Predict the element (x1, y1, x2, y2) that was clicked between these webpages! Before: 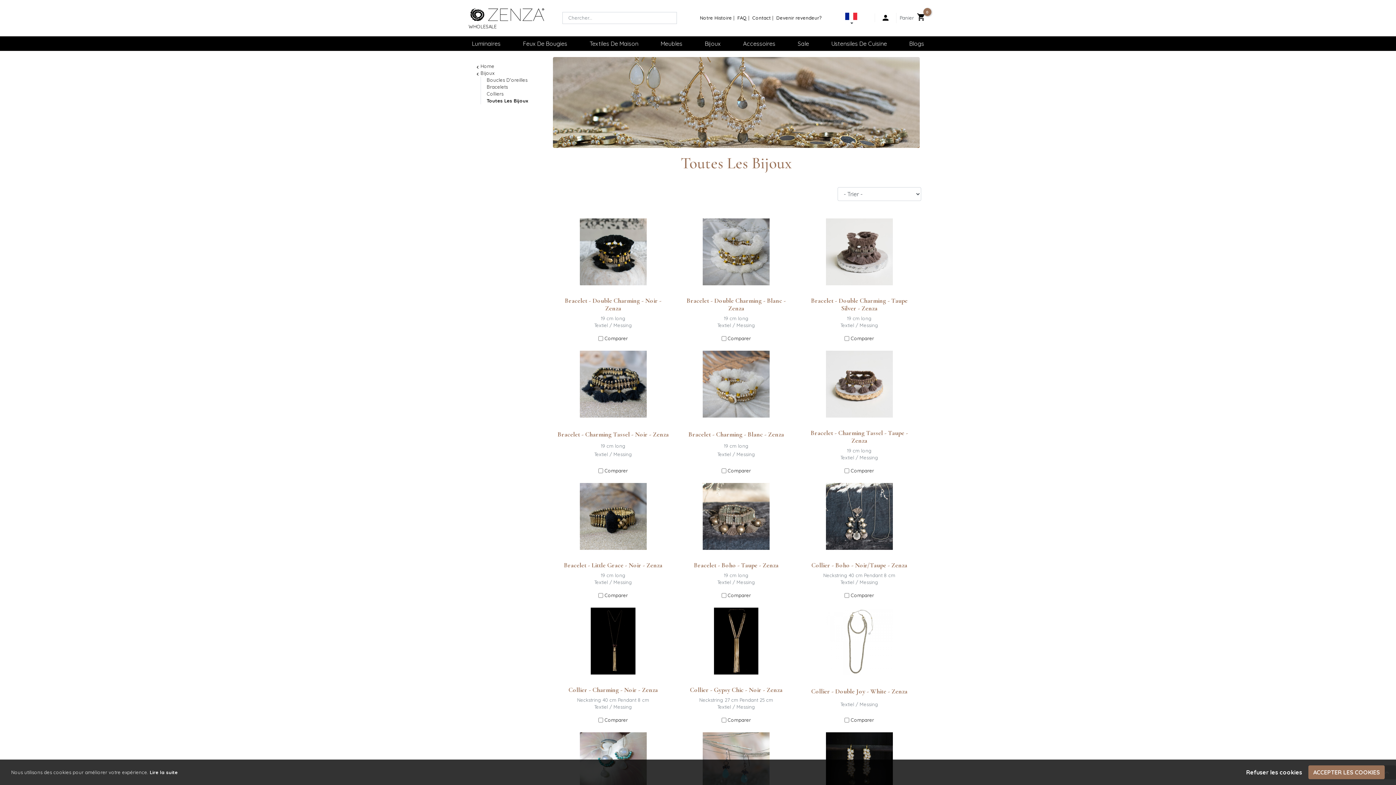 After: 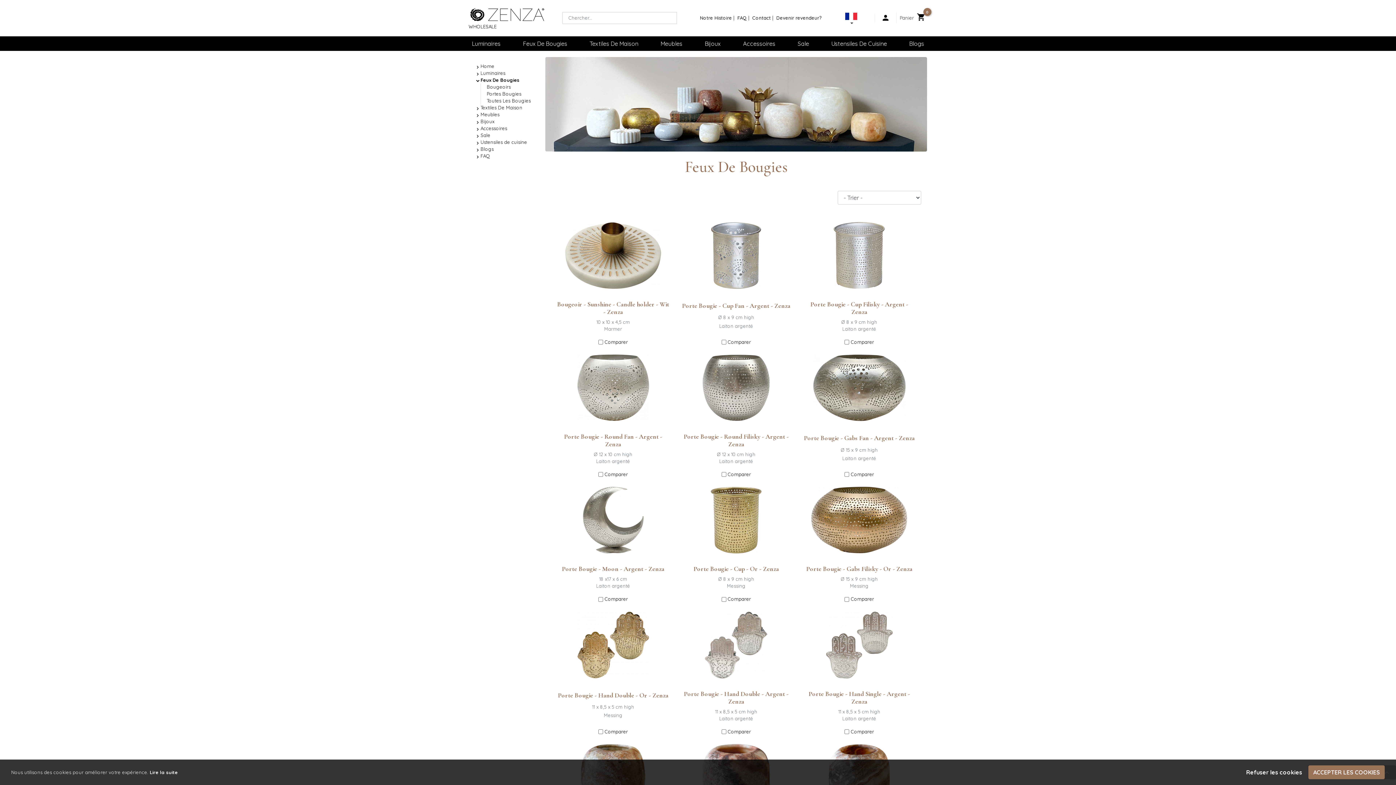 Action: label: Feux De Bougies bbox: (520, 36, 570, 50)